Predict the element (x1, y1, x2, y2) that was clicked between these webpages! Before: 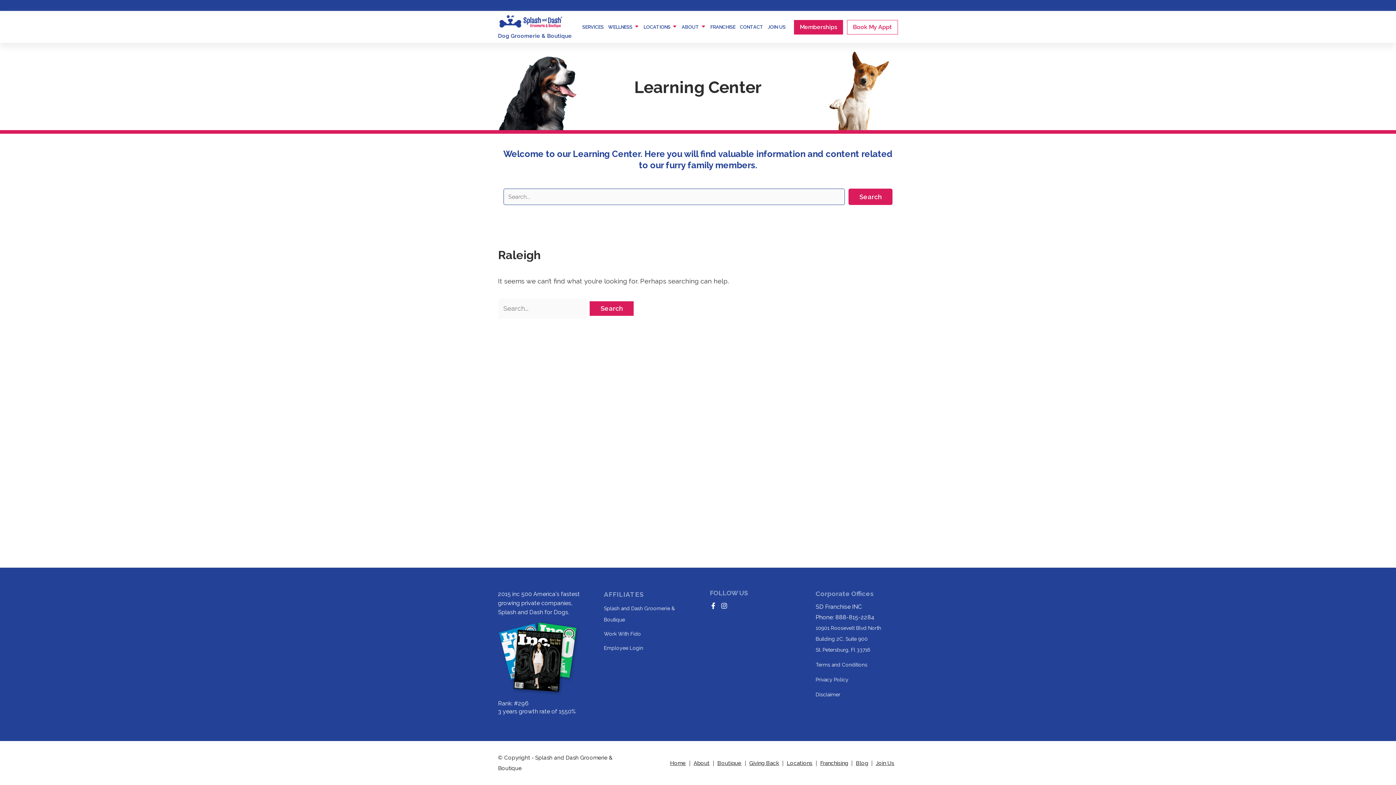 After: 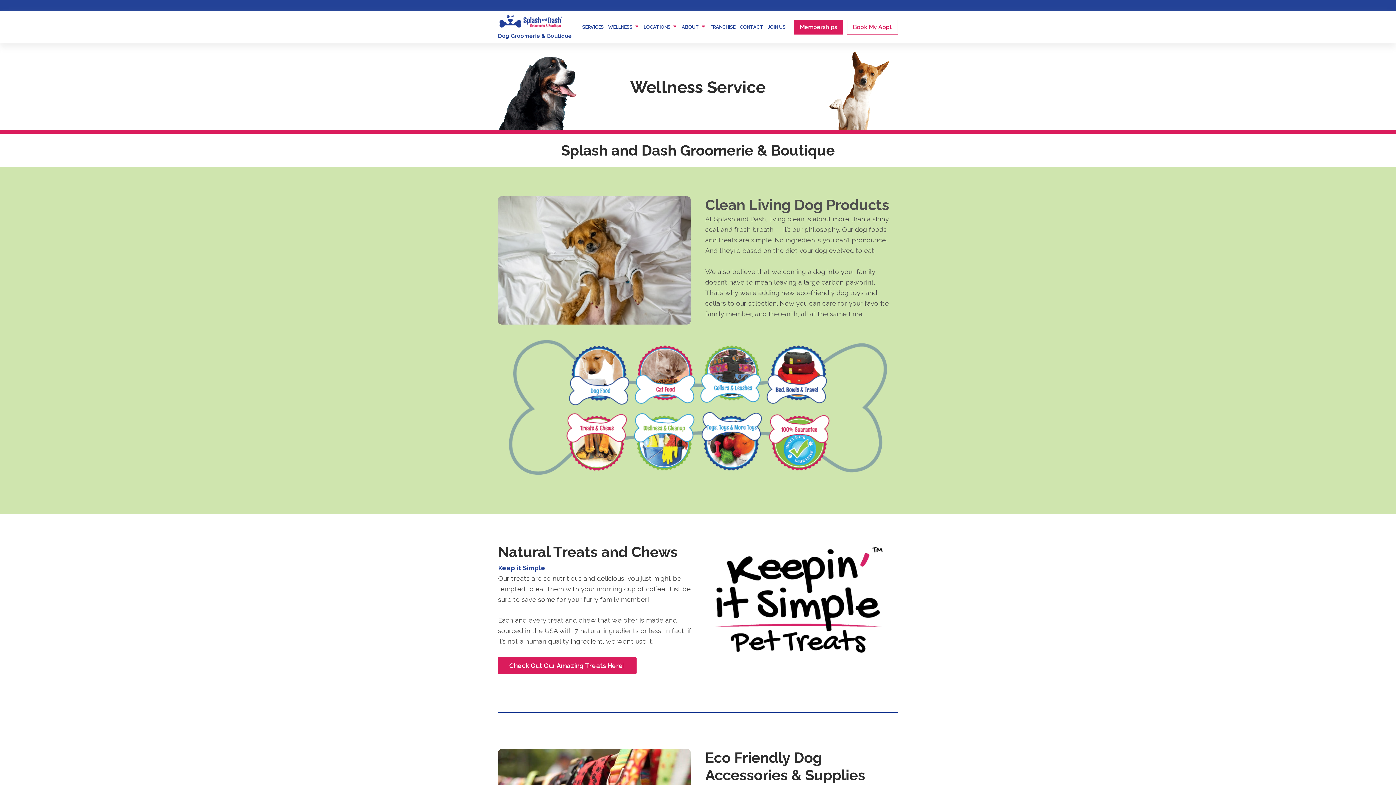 Action: bbox: (608, 11, 643, 42) label: WELLNESS